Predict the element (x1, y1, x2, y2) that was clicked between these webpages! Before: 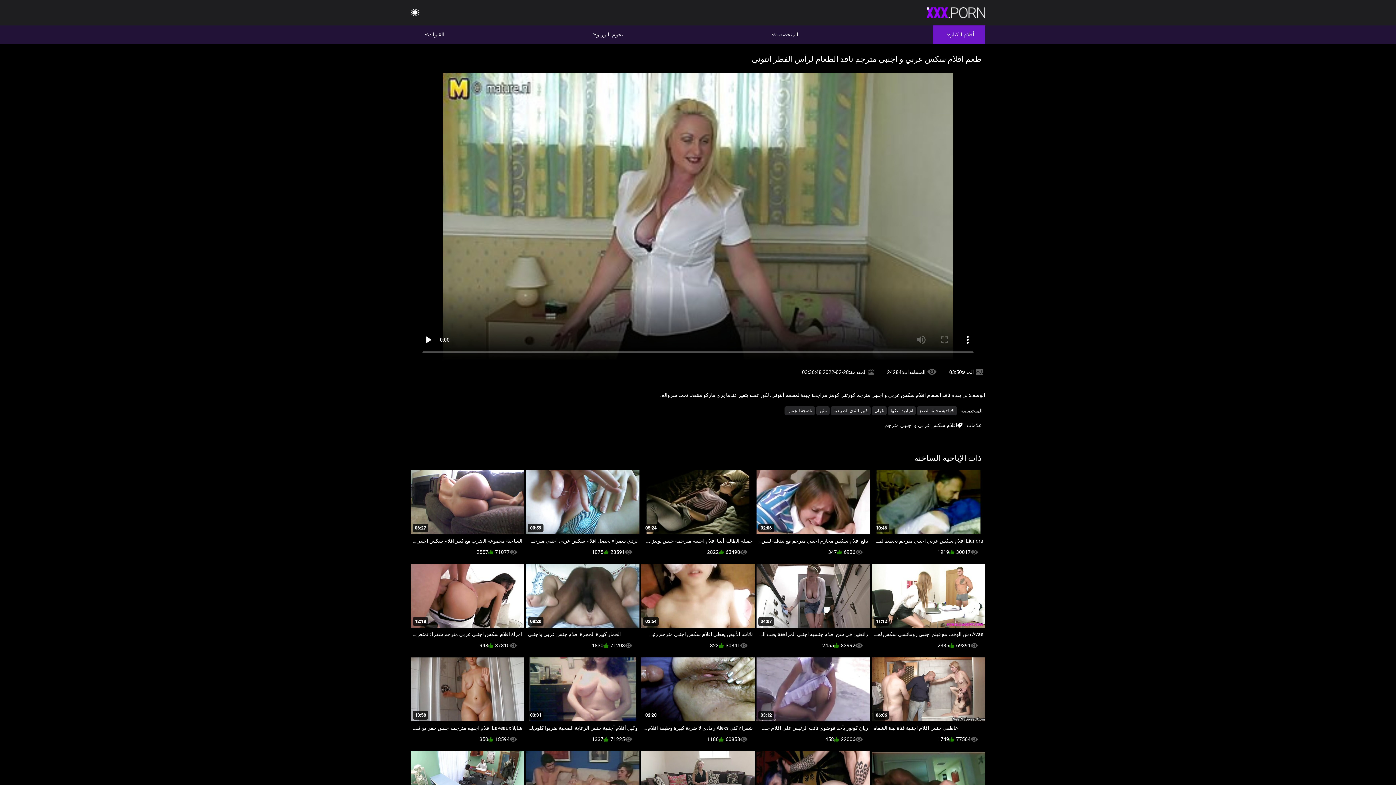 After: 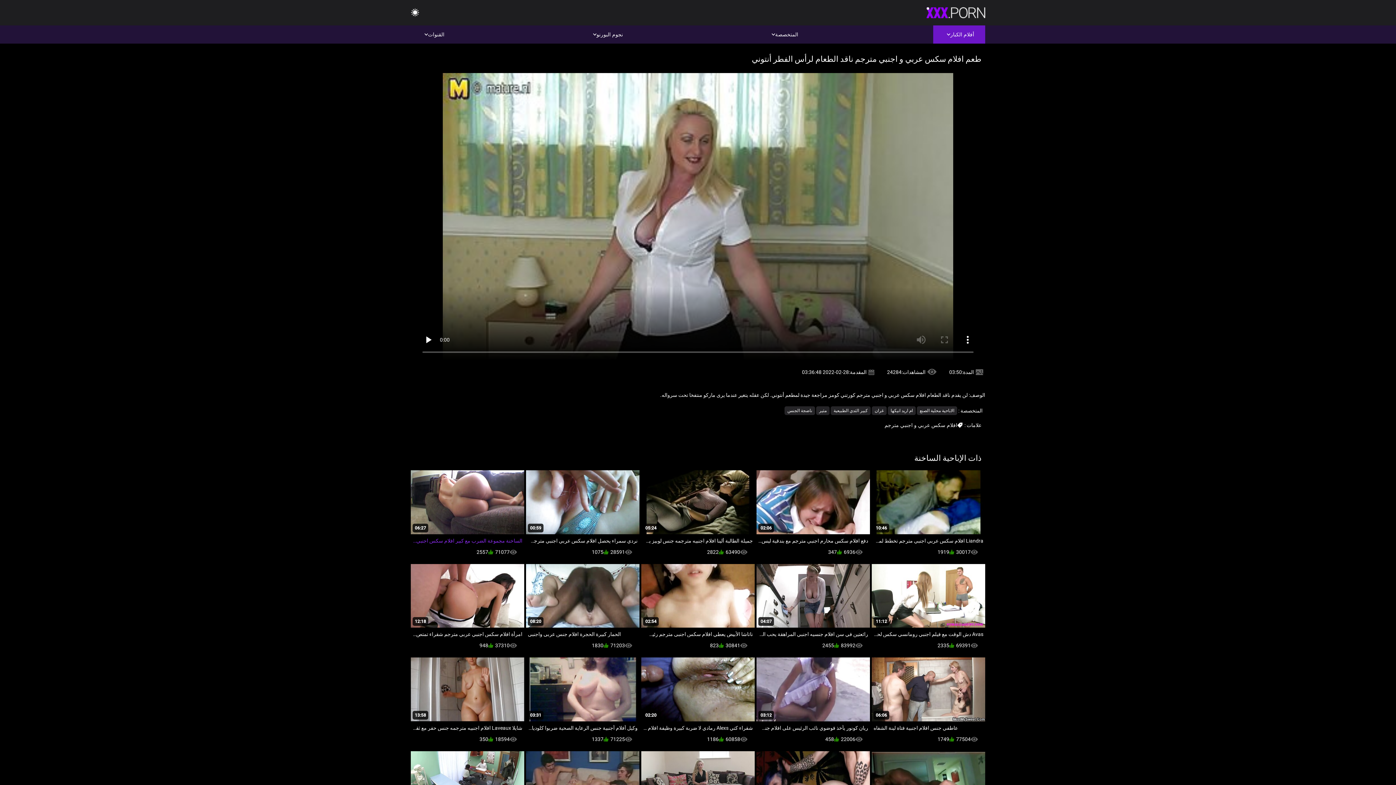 Action: label: 06:27
الساخنة مجموعة الضرب مع كبير افلام سكس اجنبي عربي مترجم الثدي الفاسقات bbox: (410, 470, 524, 547)